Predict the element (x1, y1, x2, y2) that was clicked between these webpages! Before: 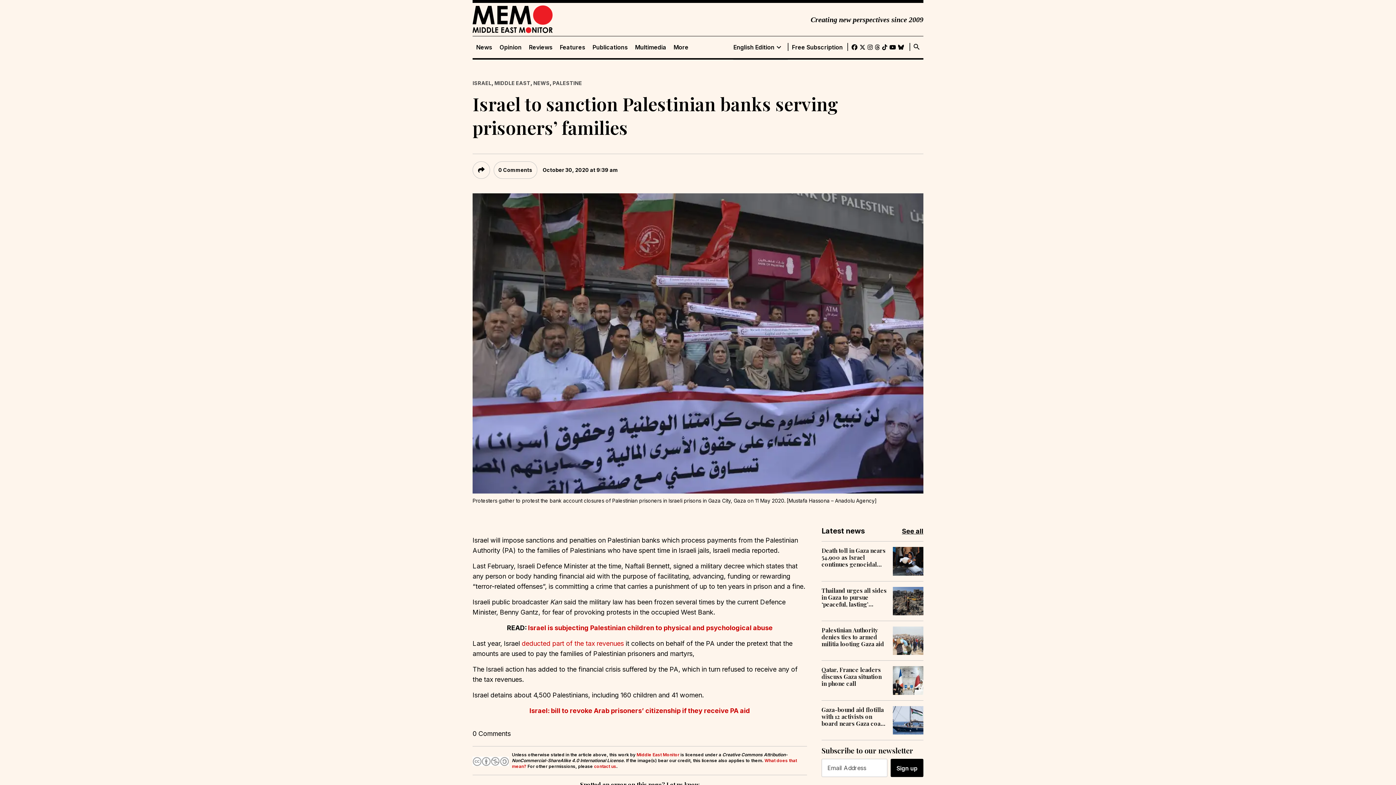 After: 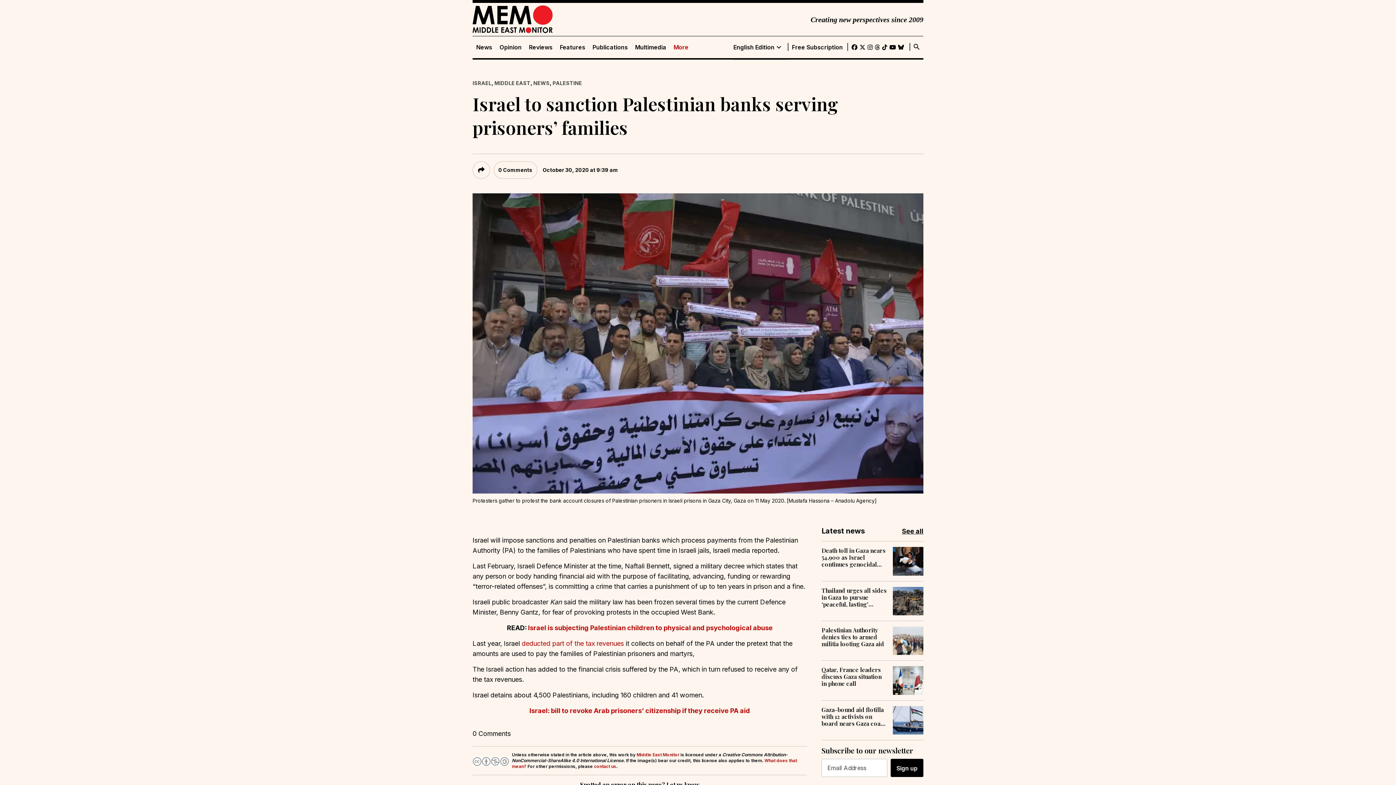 Action: bbox: (670, 43, 692, 50) label: More